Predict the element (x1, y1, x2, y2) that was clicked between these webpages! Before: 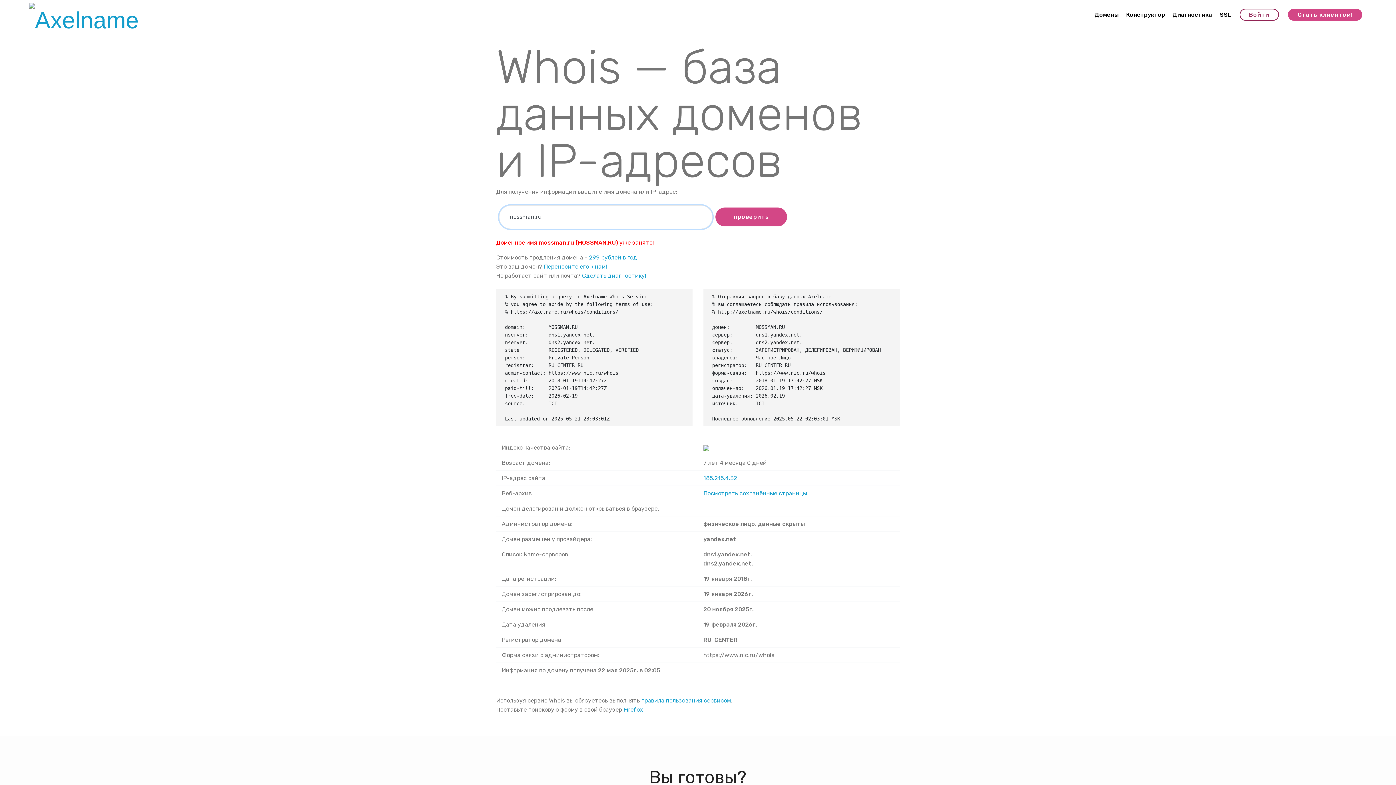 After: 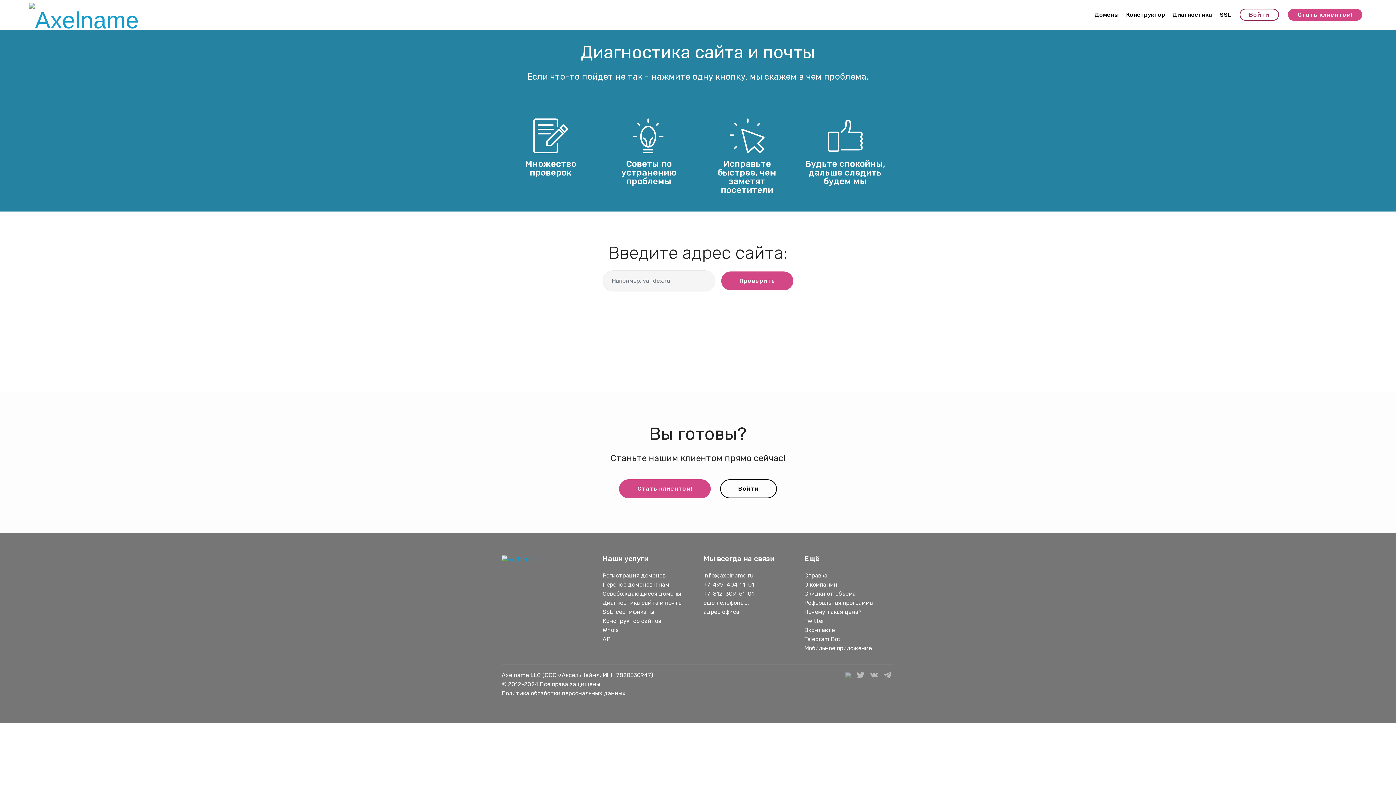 Action: label: Диагностика bbox: (1172, 7, 1212, 21)